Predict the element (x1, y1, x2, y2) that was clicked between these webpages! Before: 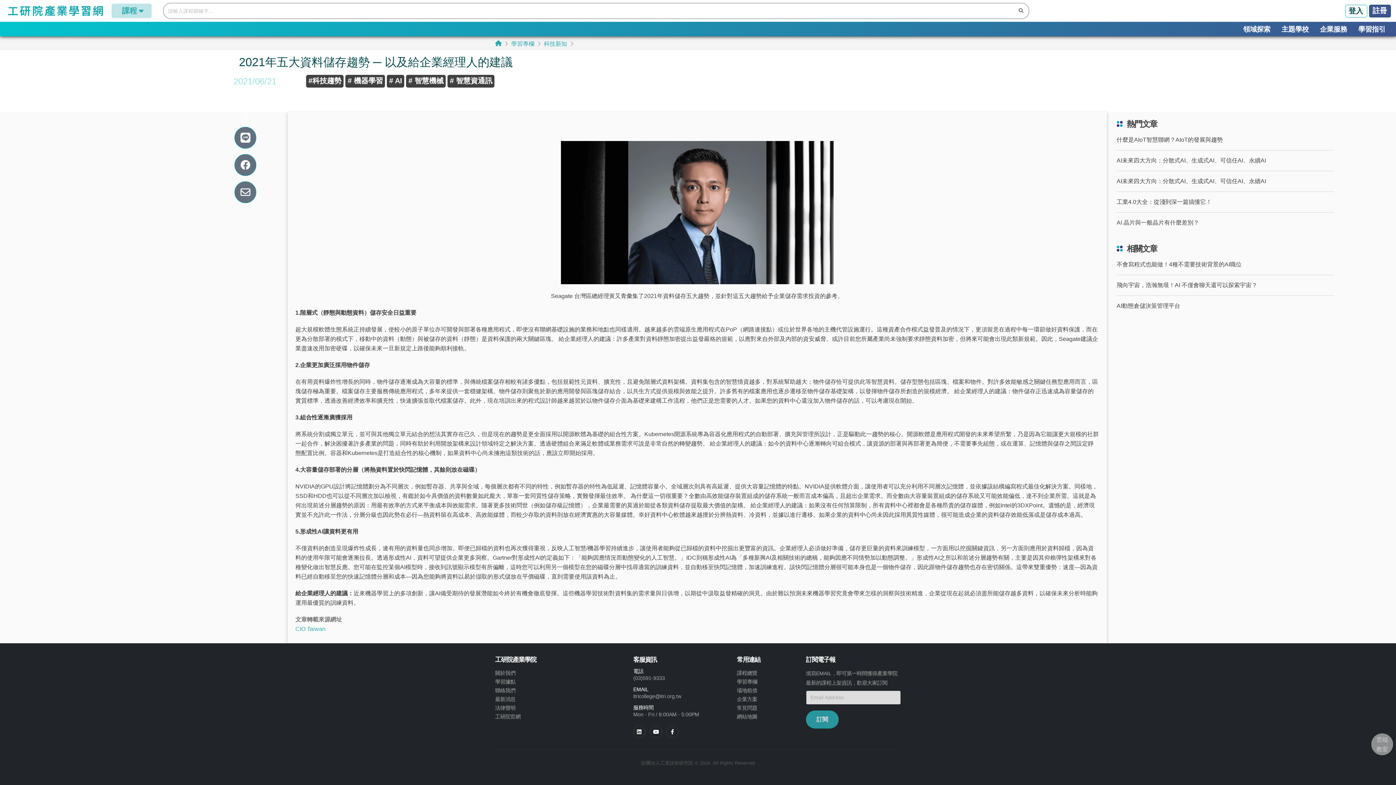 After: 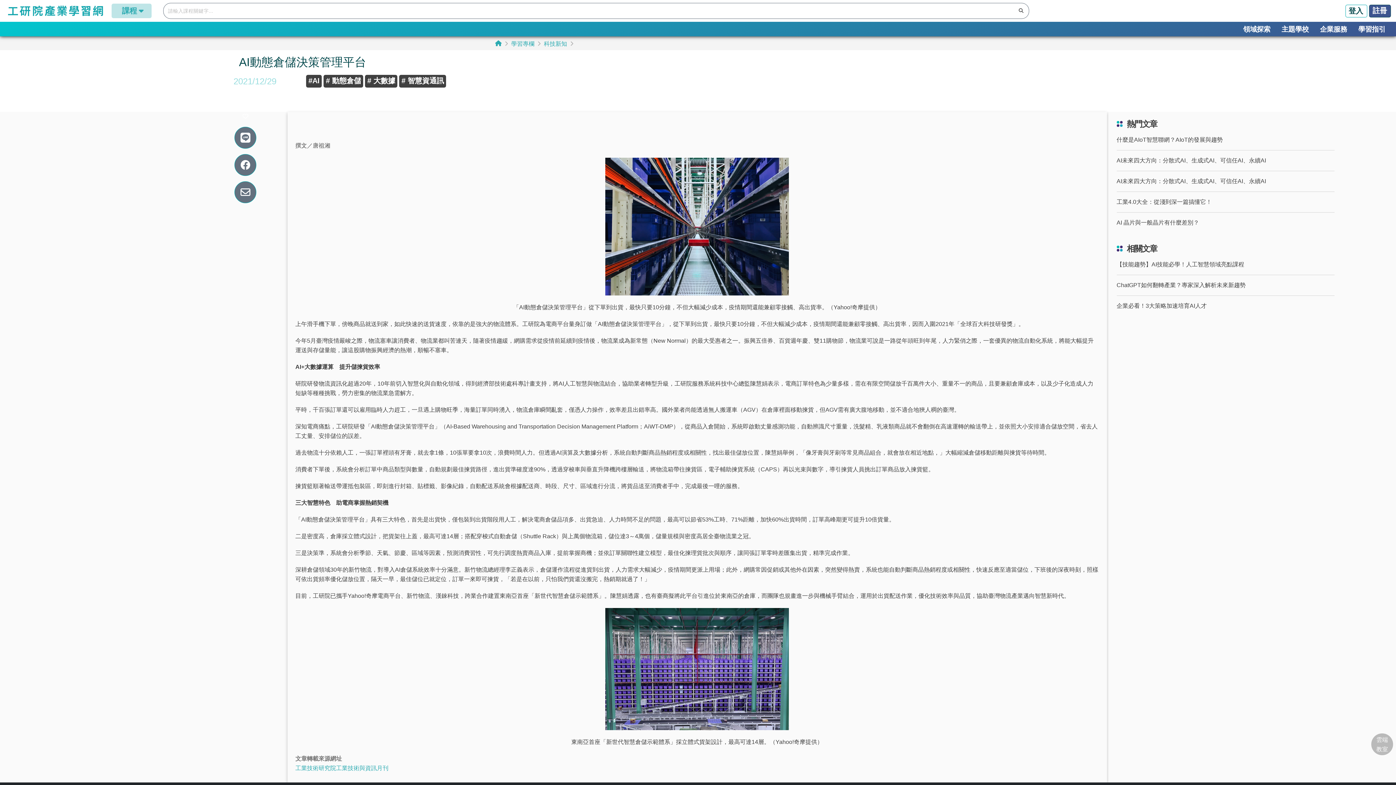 Action: label: AI動態倉儲決策管理平台 bbox: (1116, 302, 1180, 309)